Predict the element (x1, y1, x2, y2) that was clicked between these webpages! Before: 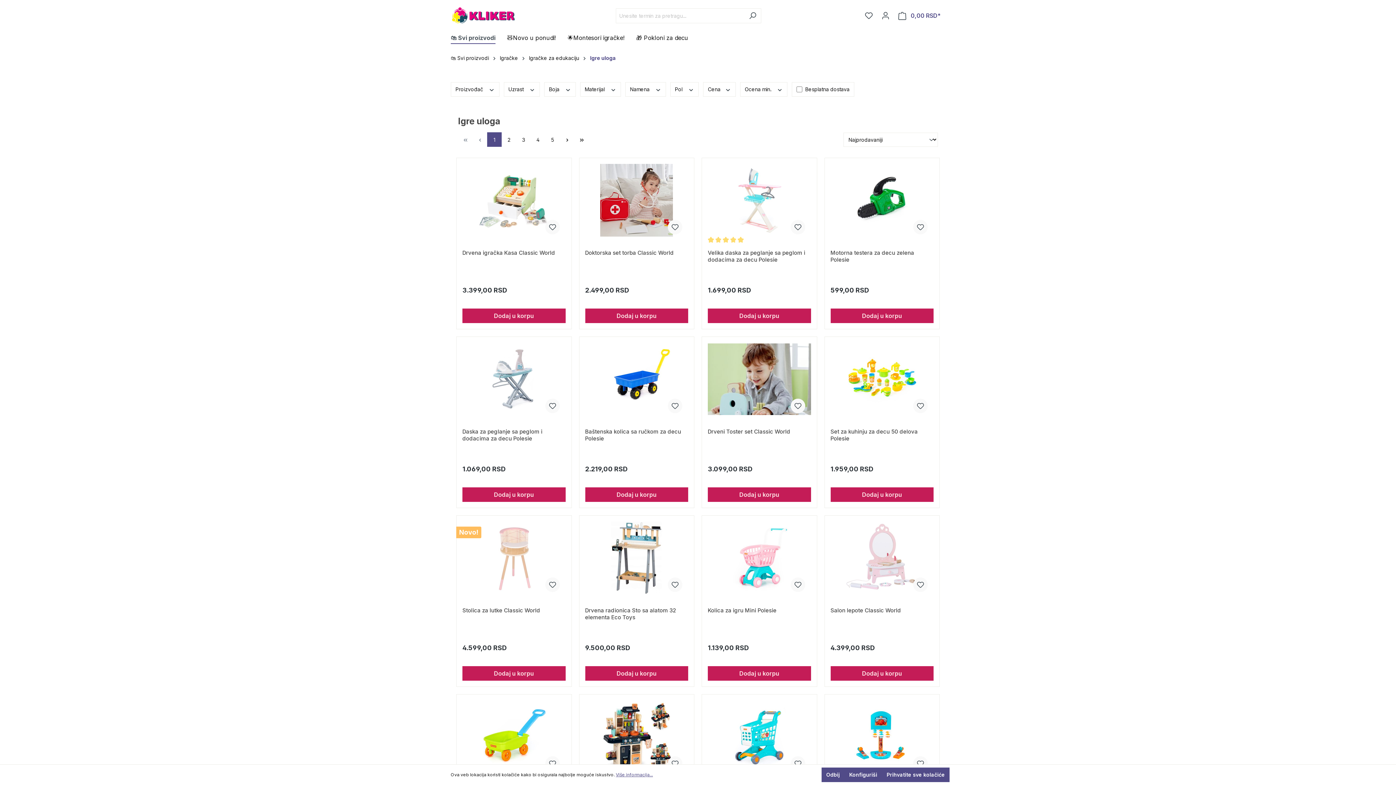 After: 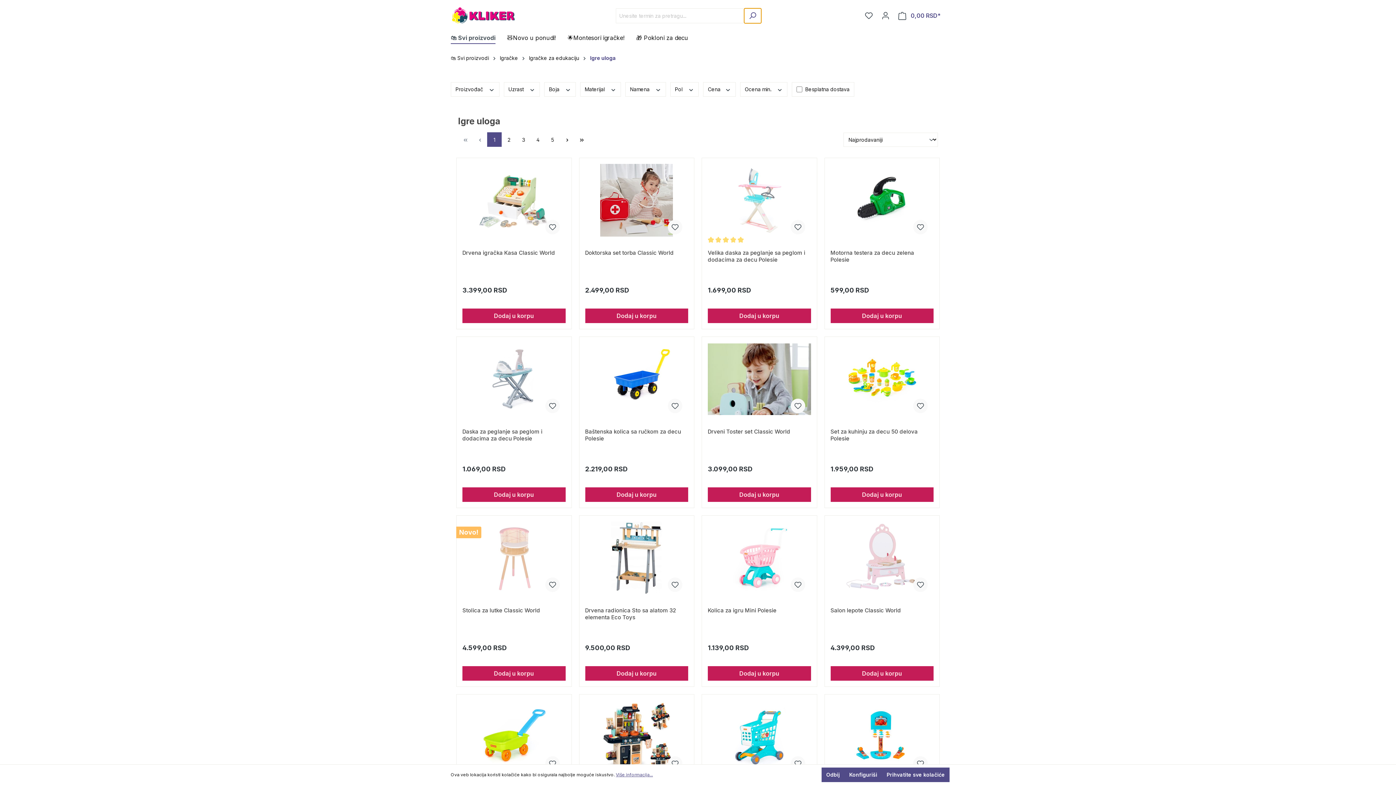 Action: bbox: (744, 8, 761, 23) label: Prеtraži